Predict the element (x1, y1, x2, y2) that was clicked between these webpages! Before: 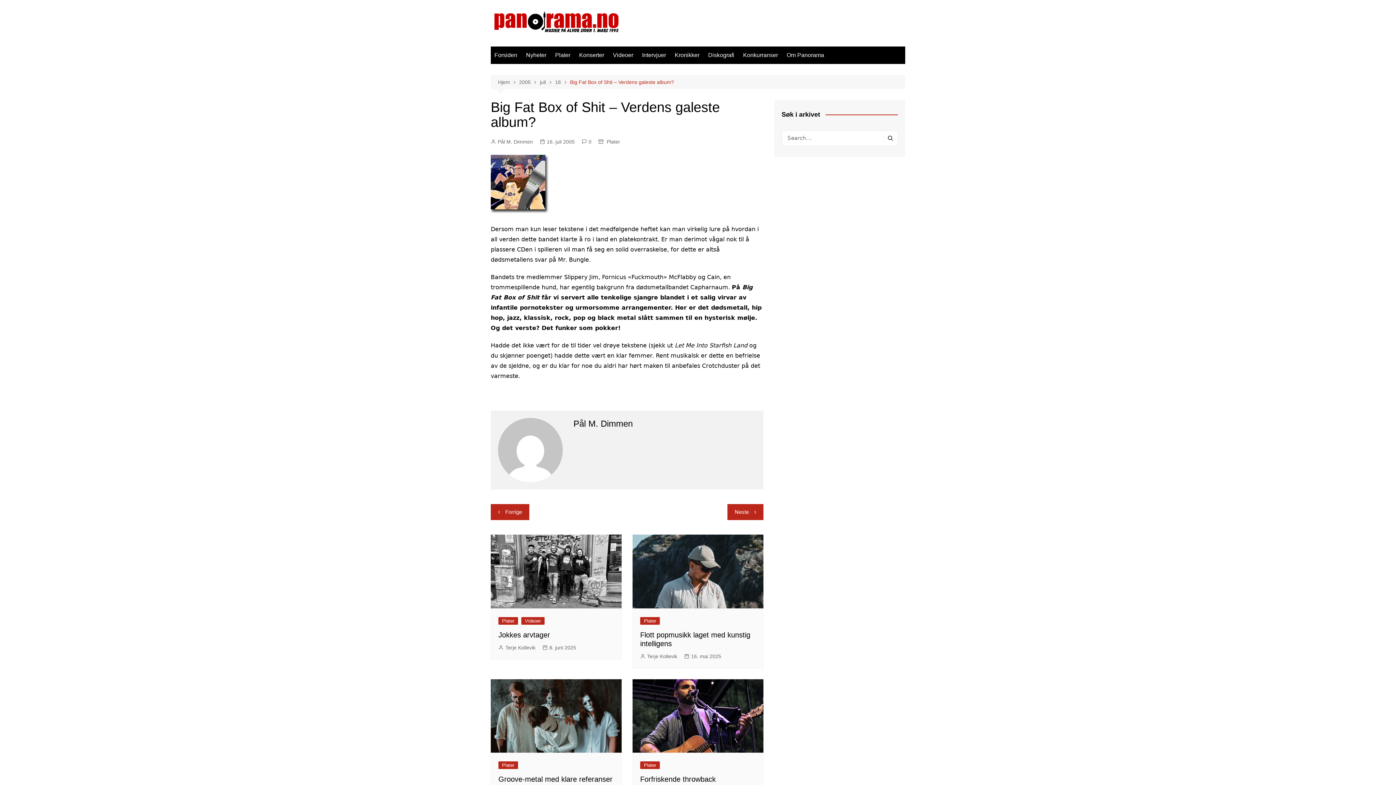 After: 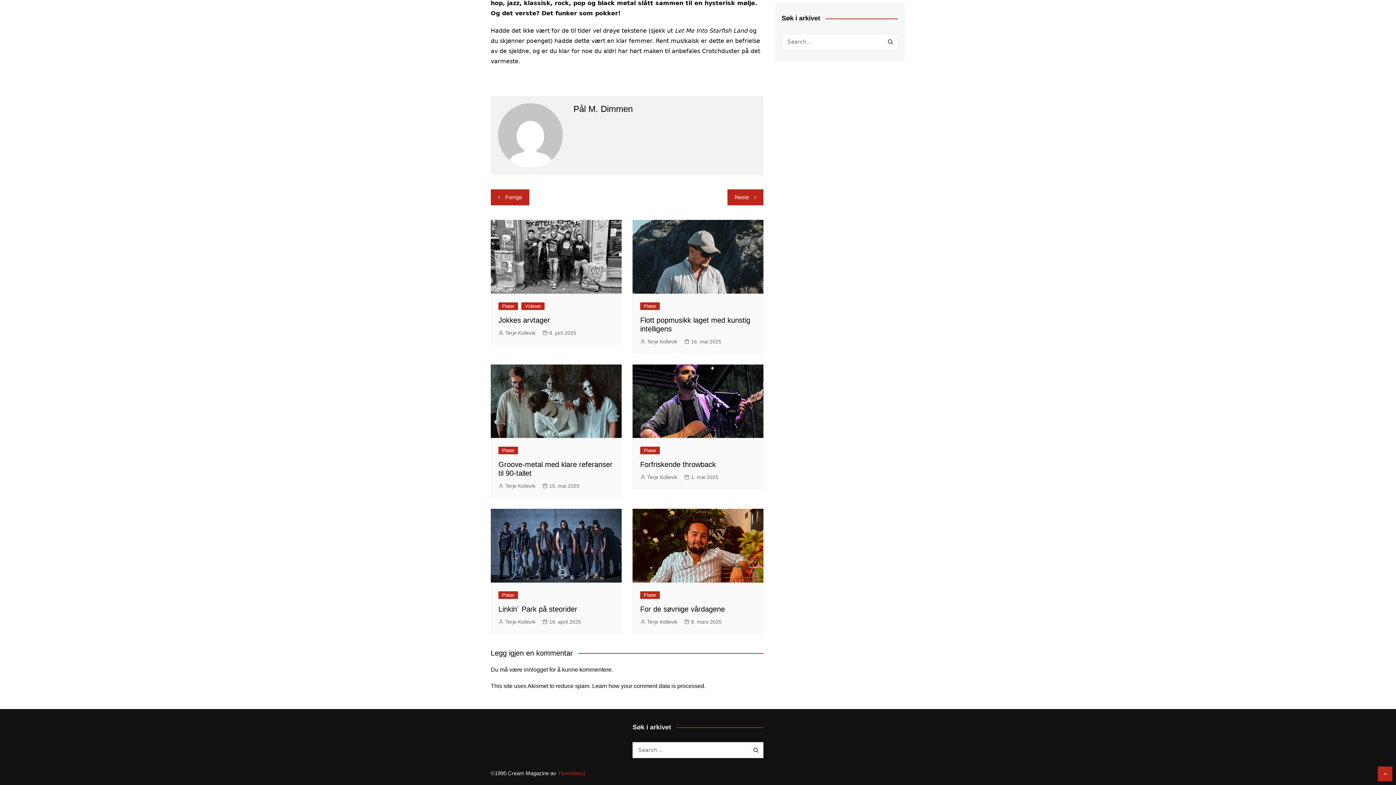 Action: bbox: (581, 137, 591, 145) label: 0